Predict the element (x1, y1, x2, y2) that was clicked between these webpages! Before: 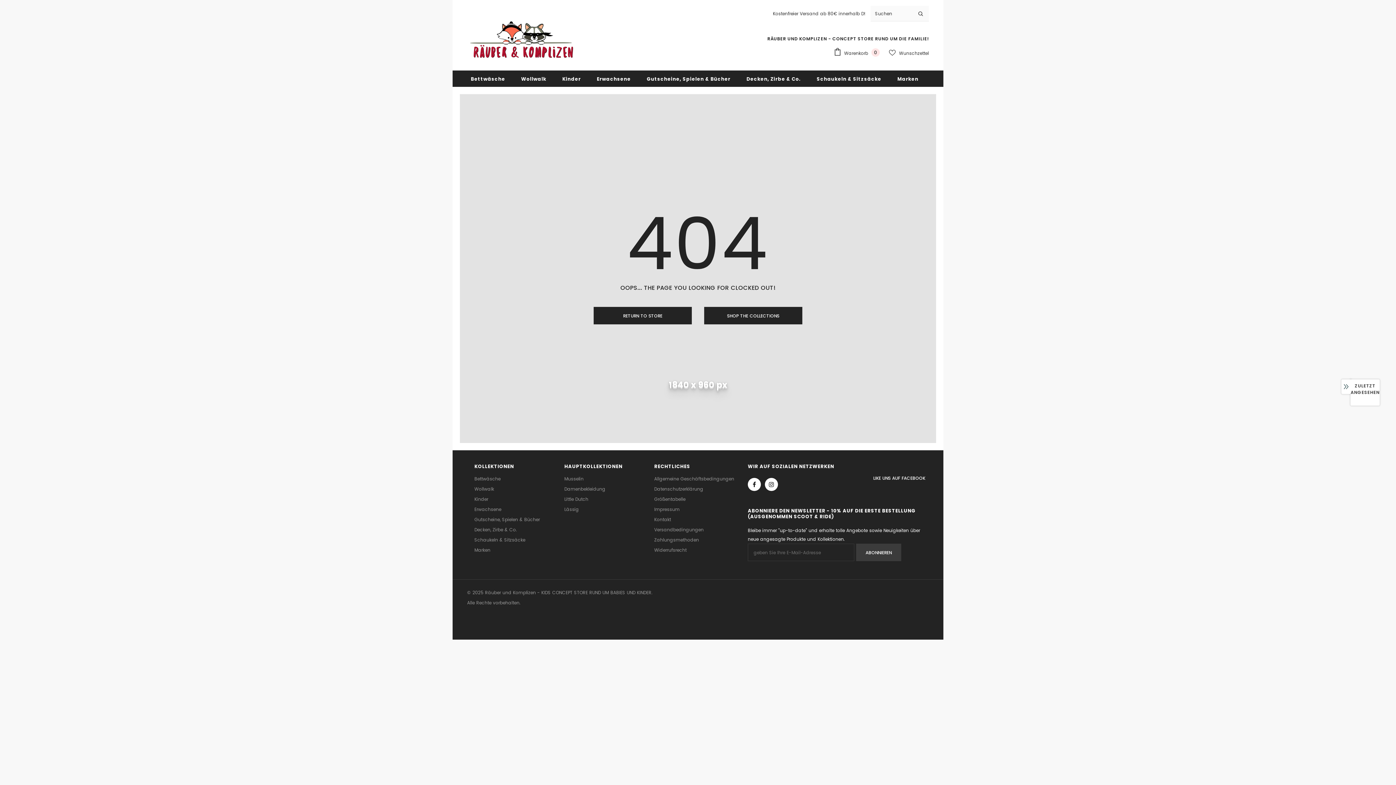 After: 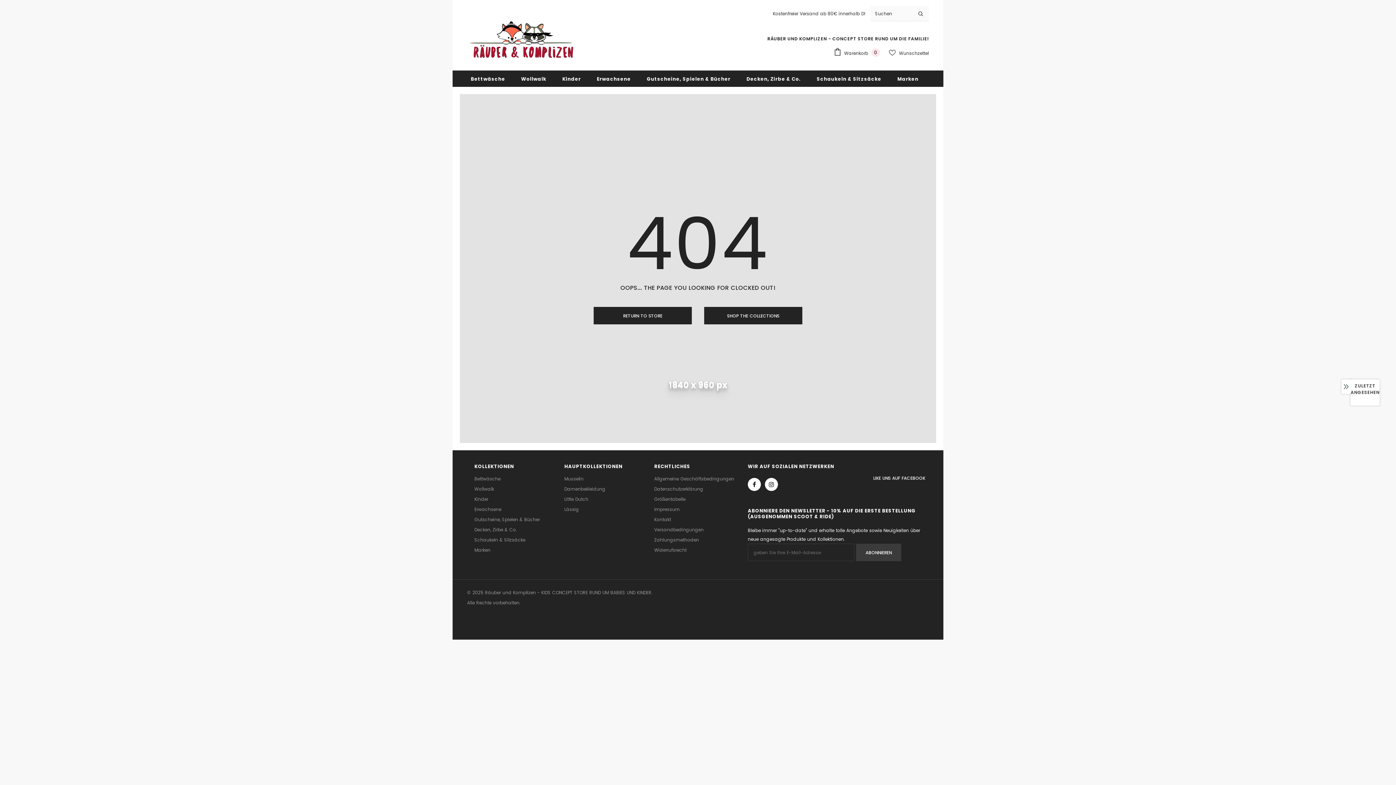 Action: bbox: (889, 46, 929, 59) label:  Wunschzettel